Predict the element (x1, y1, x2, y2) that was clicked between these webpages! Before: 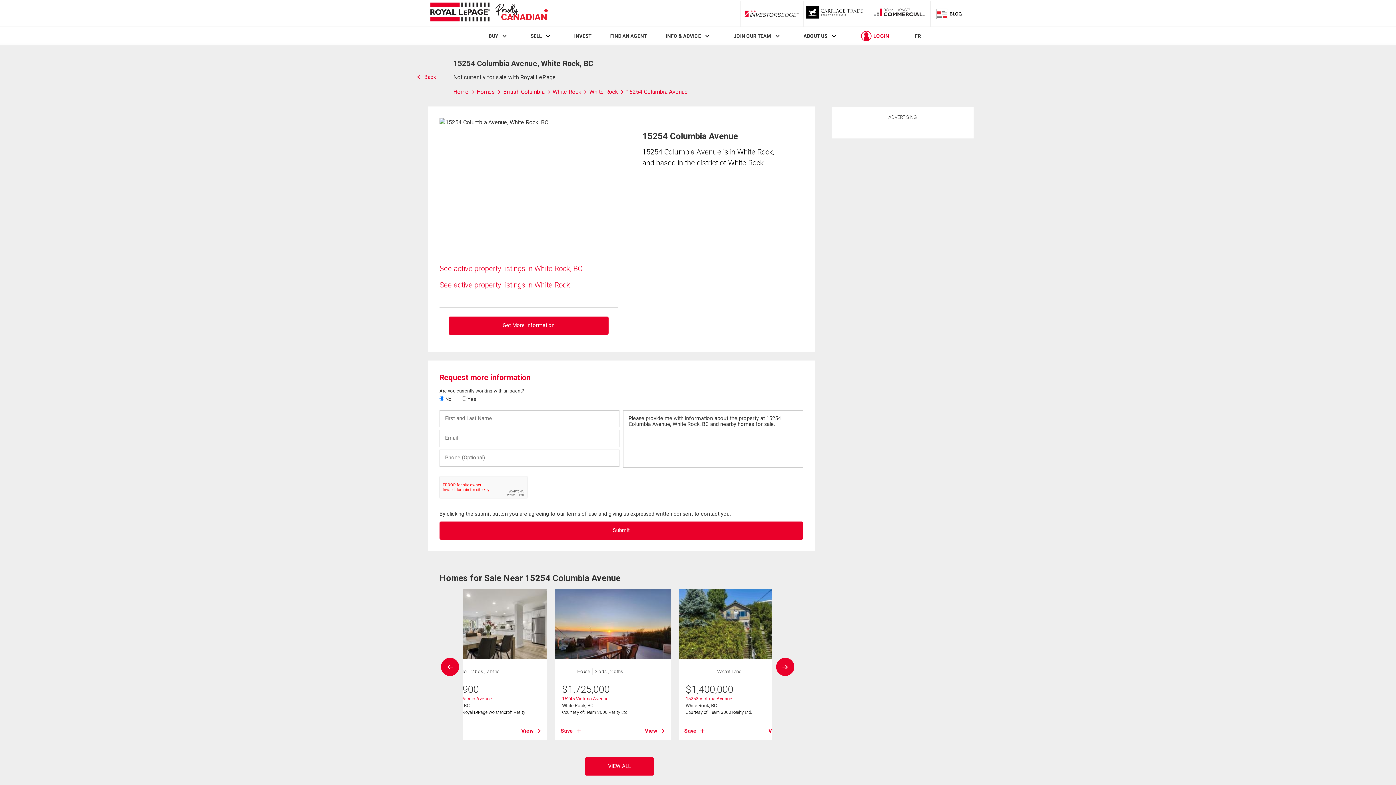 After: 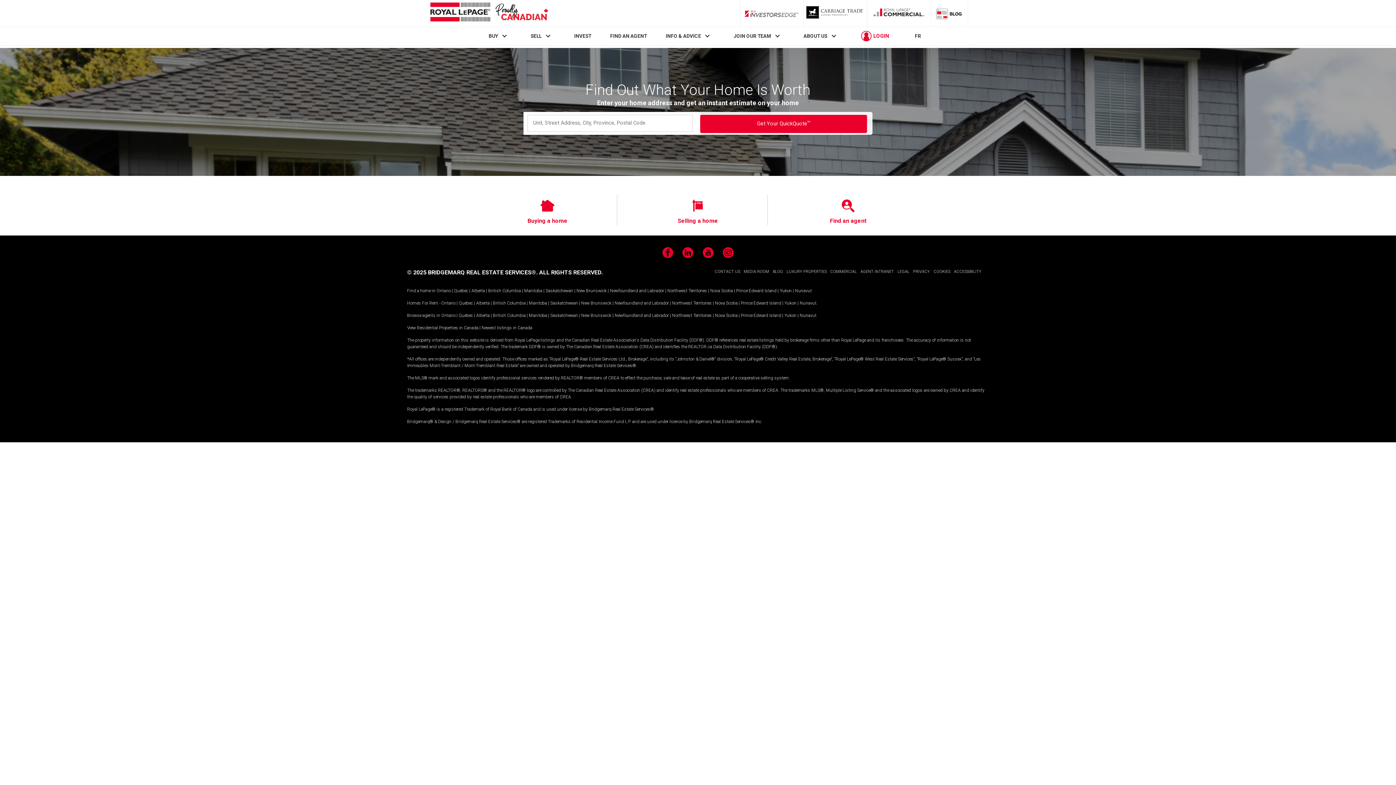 Action: bbox: (530, 33, 541, 39) label: SELL